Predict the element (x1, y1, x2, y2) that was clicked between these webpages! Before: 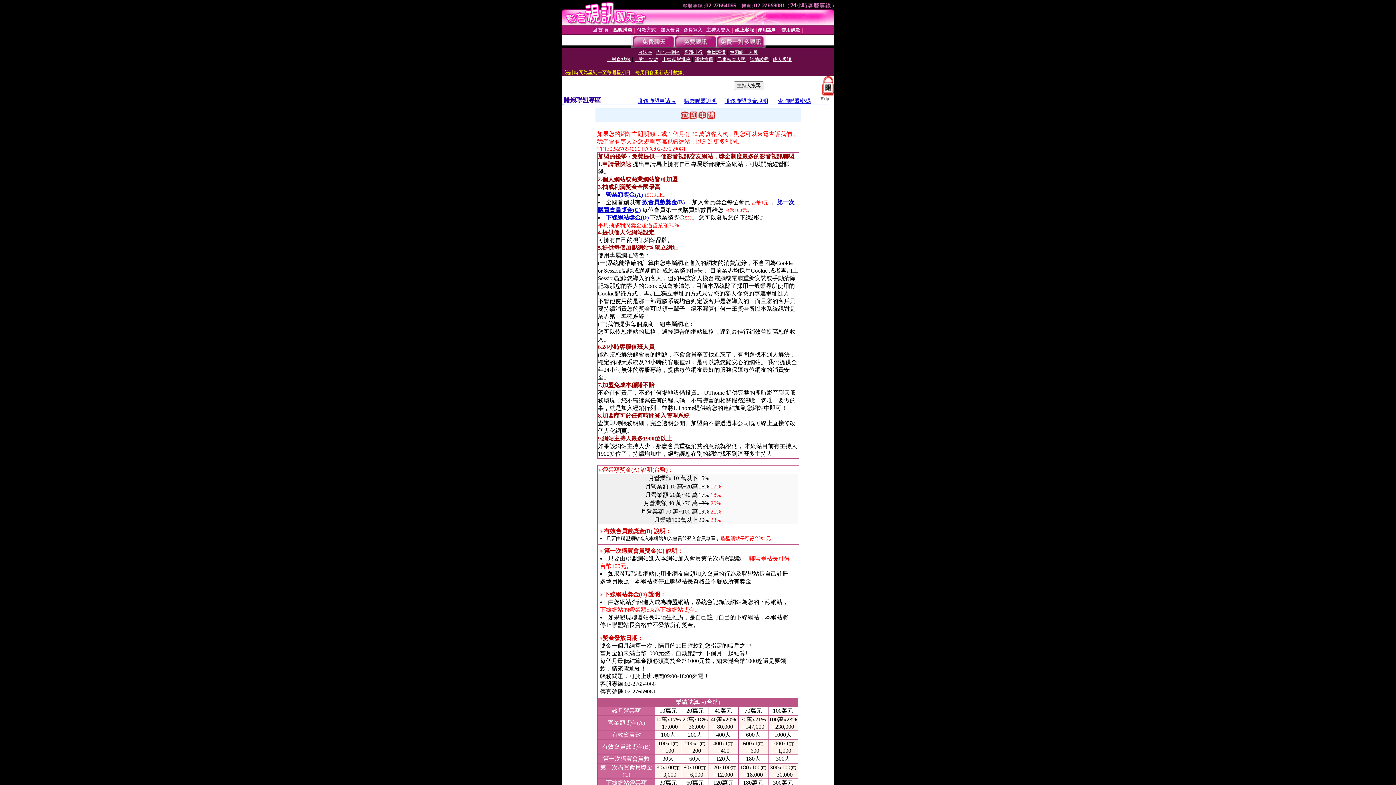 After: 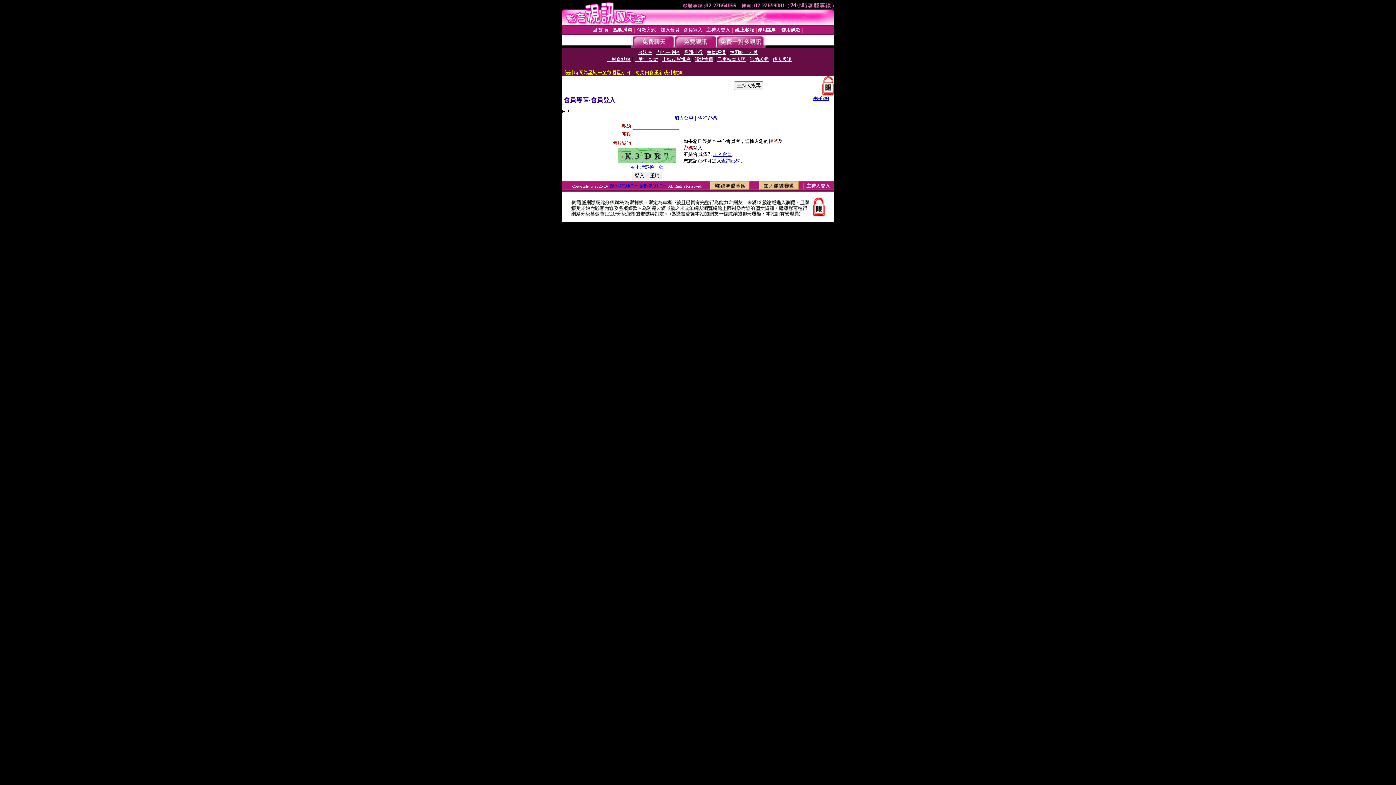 Action: label: 會員登入 bbox: (683, 27, 702, 32)